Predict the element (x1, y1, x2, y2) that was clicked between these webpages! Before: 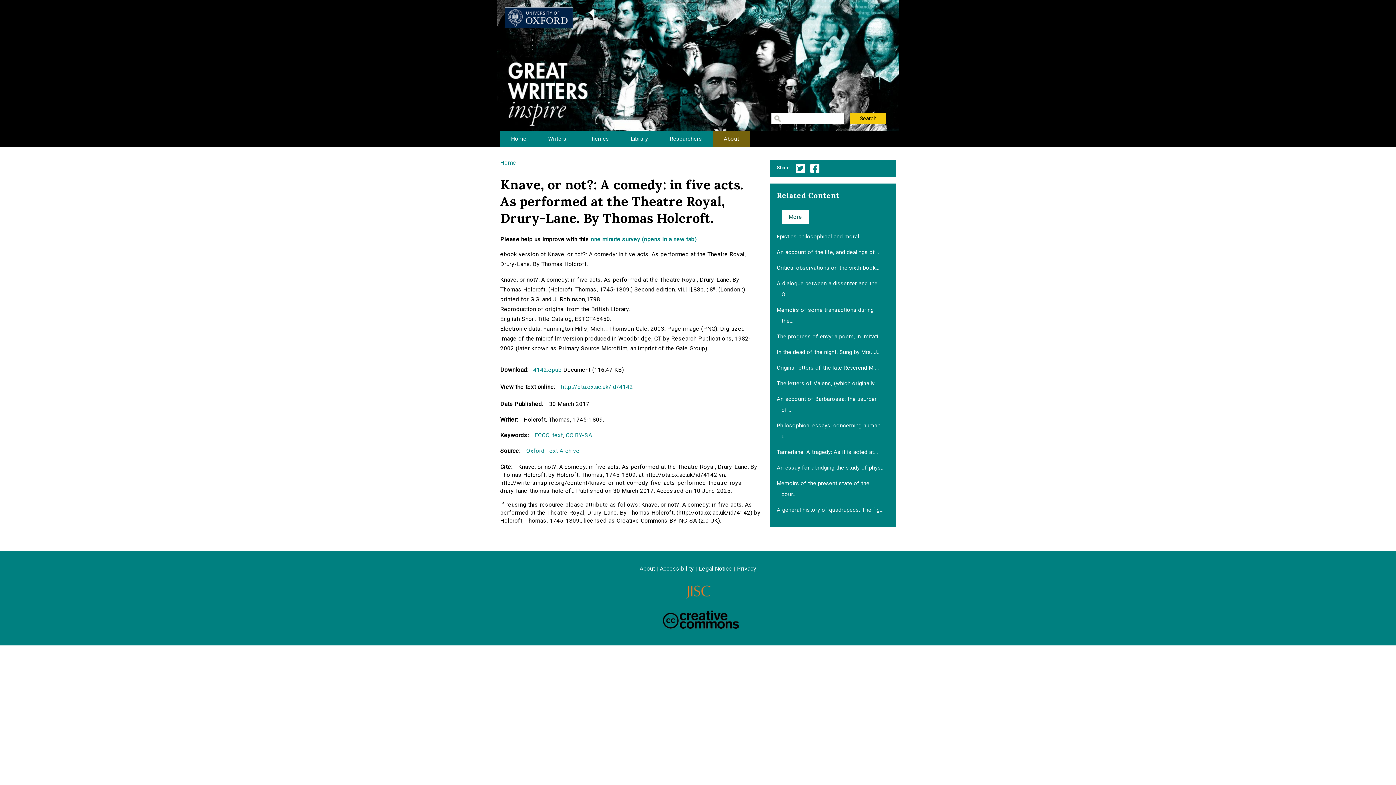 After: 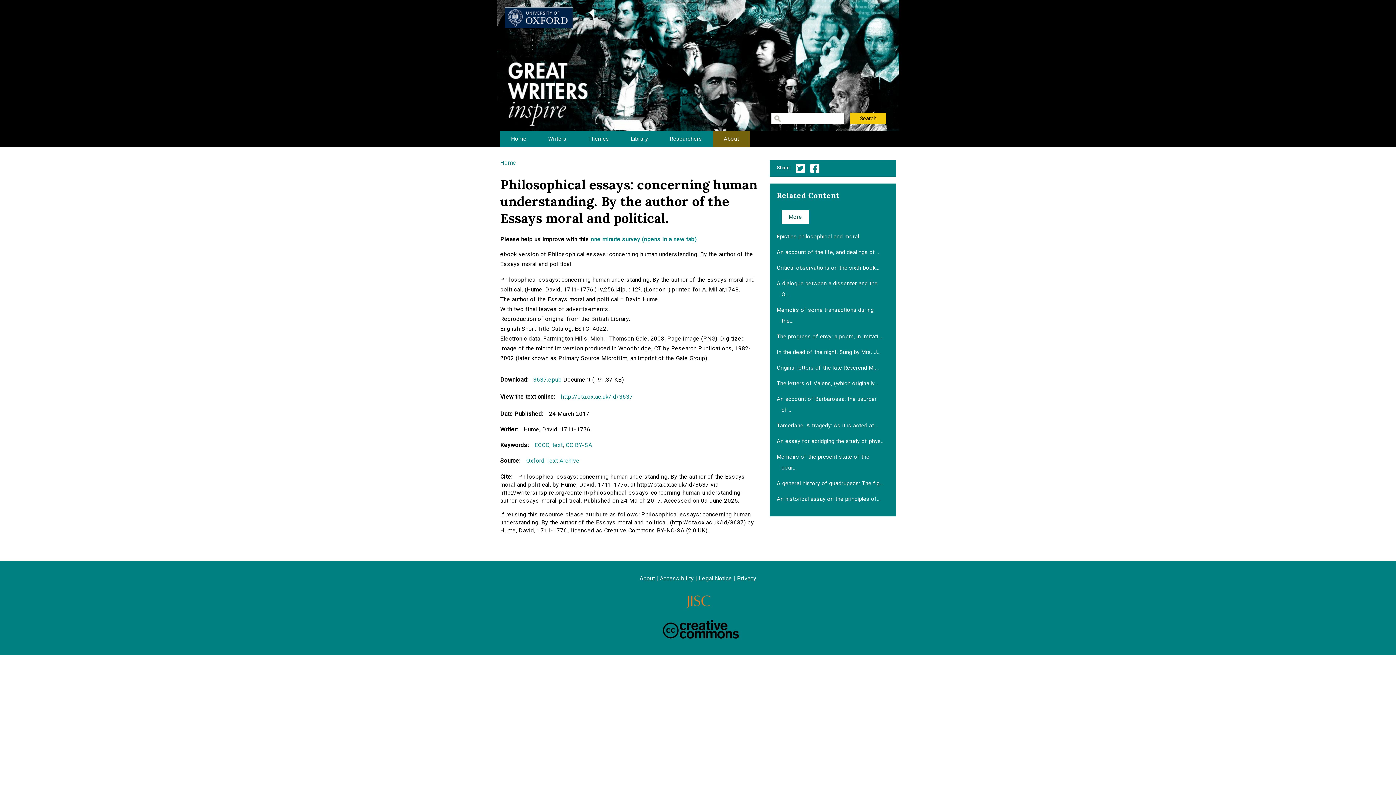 Action: bbox: (774, 418, 880, 443) label: Philosophical essays: concerning human u...